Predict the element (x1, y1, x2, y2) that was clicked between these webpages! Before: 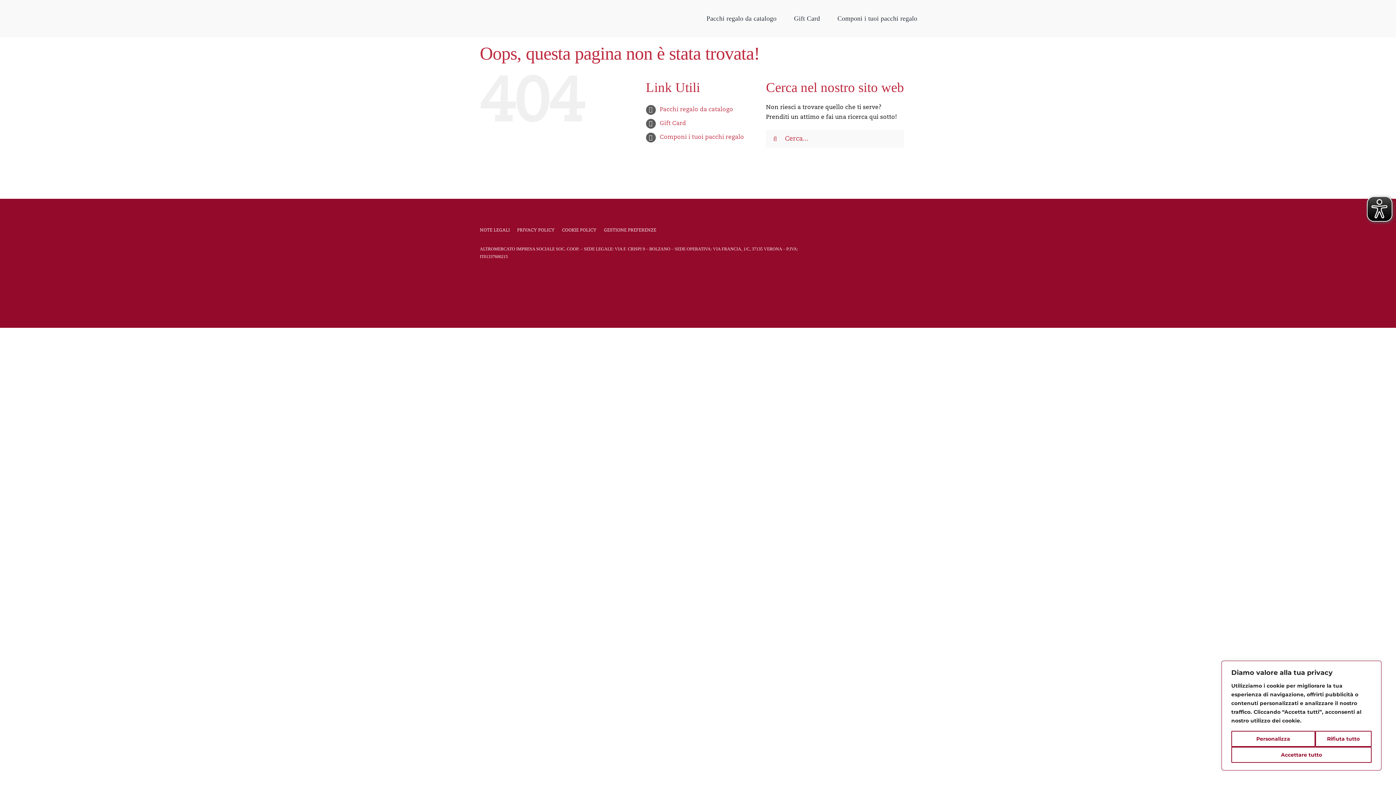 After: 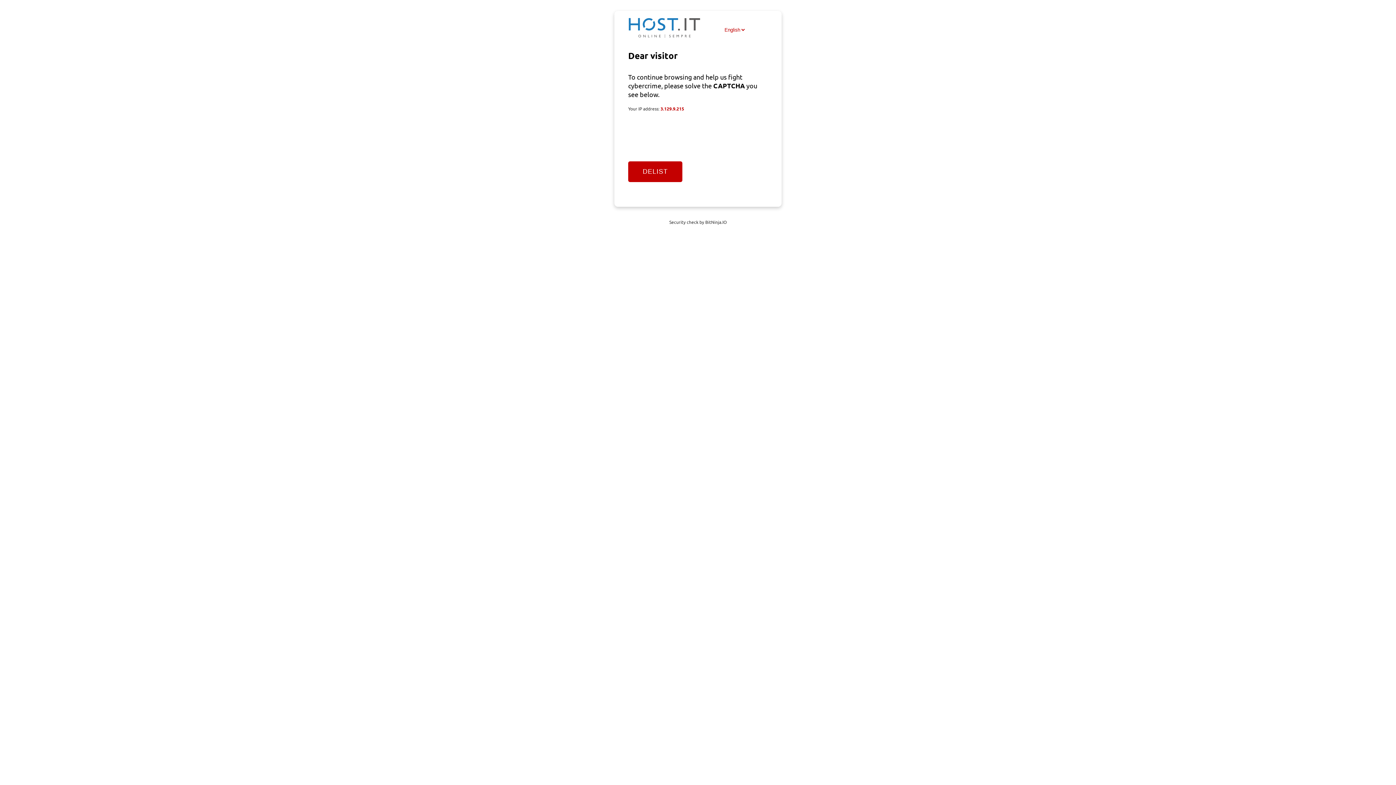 Action: bbox: (487, 6, 600, 31)